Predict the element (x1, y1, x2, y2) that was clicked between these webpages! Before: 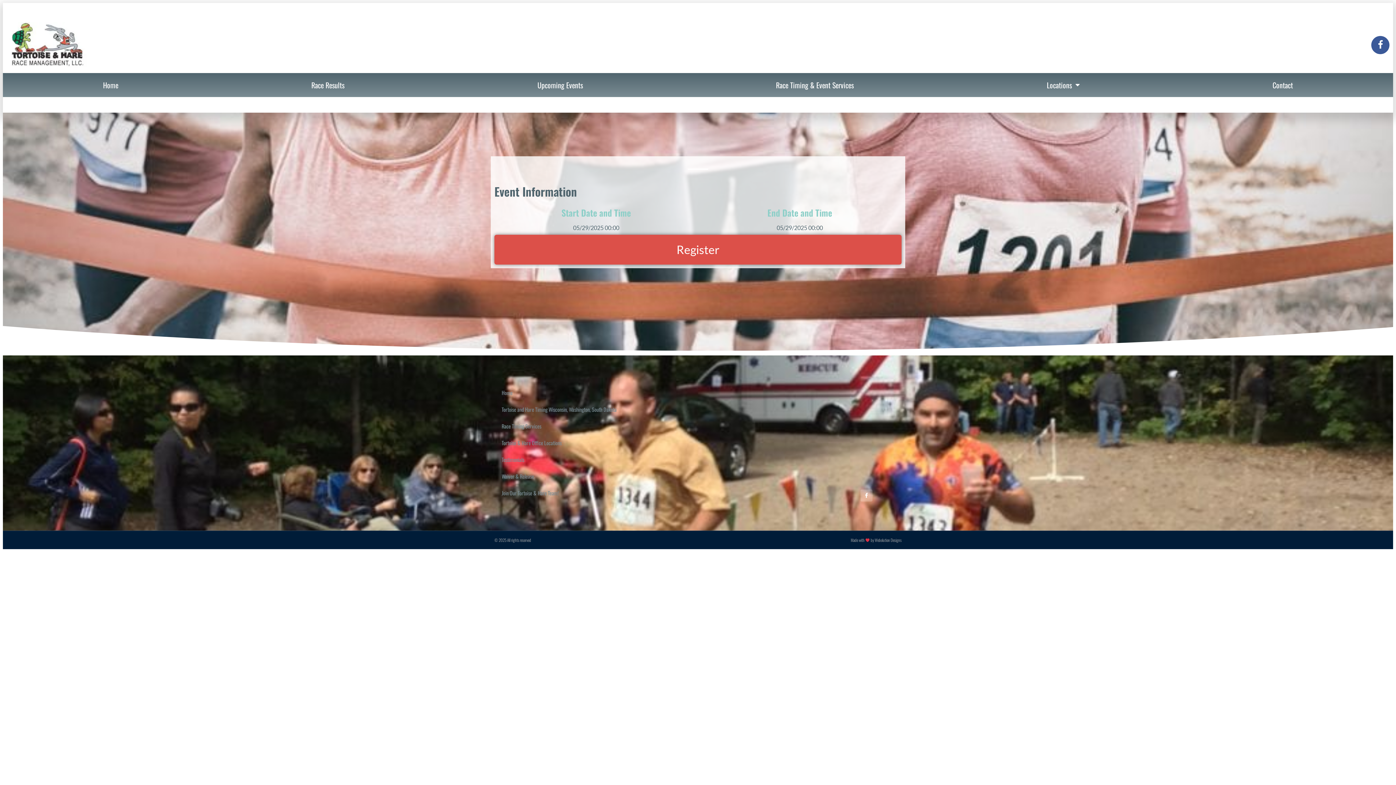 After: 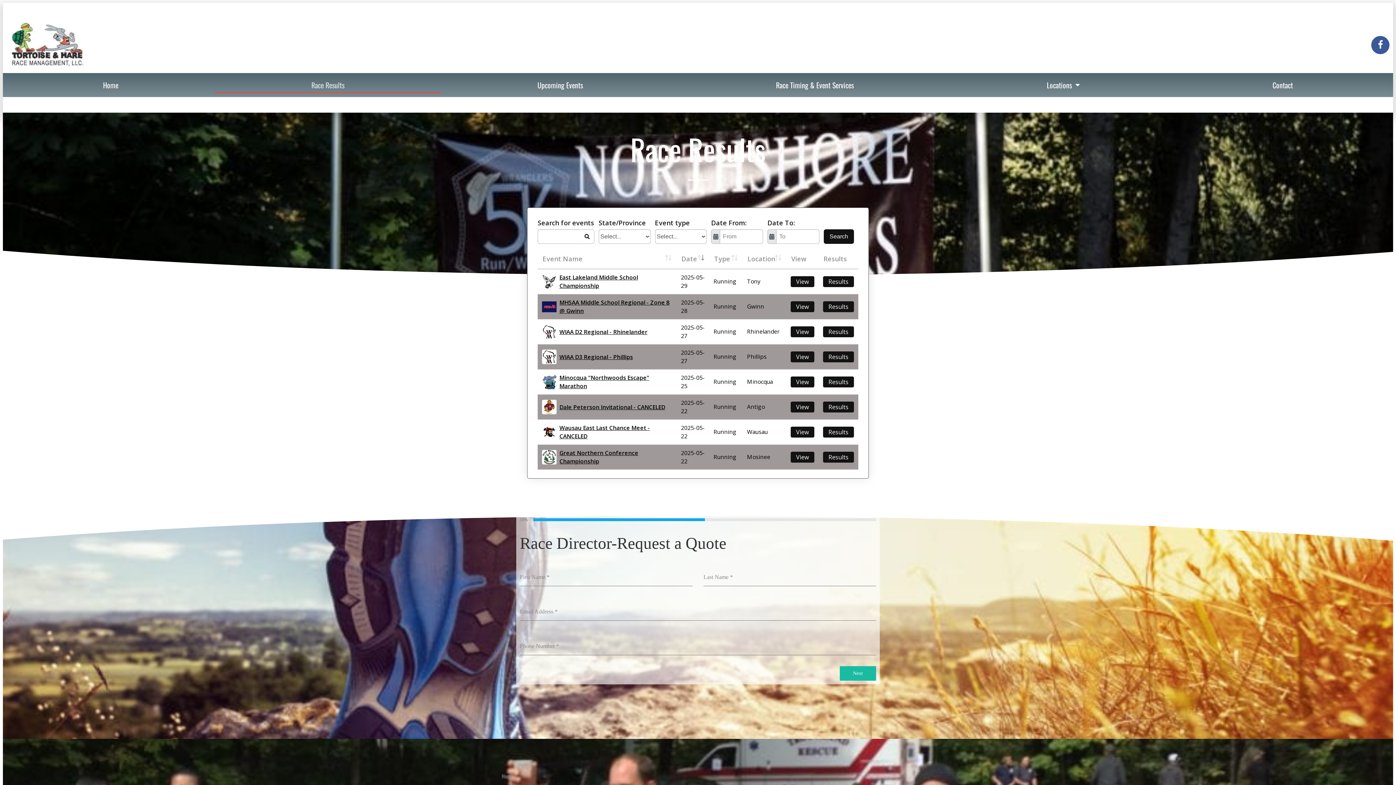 Action: label: Race Results bbox: (214, 76, 441, 93)